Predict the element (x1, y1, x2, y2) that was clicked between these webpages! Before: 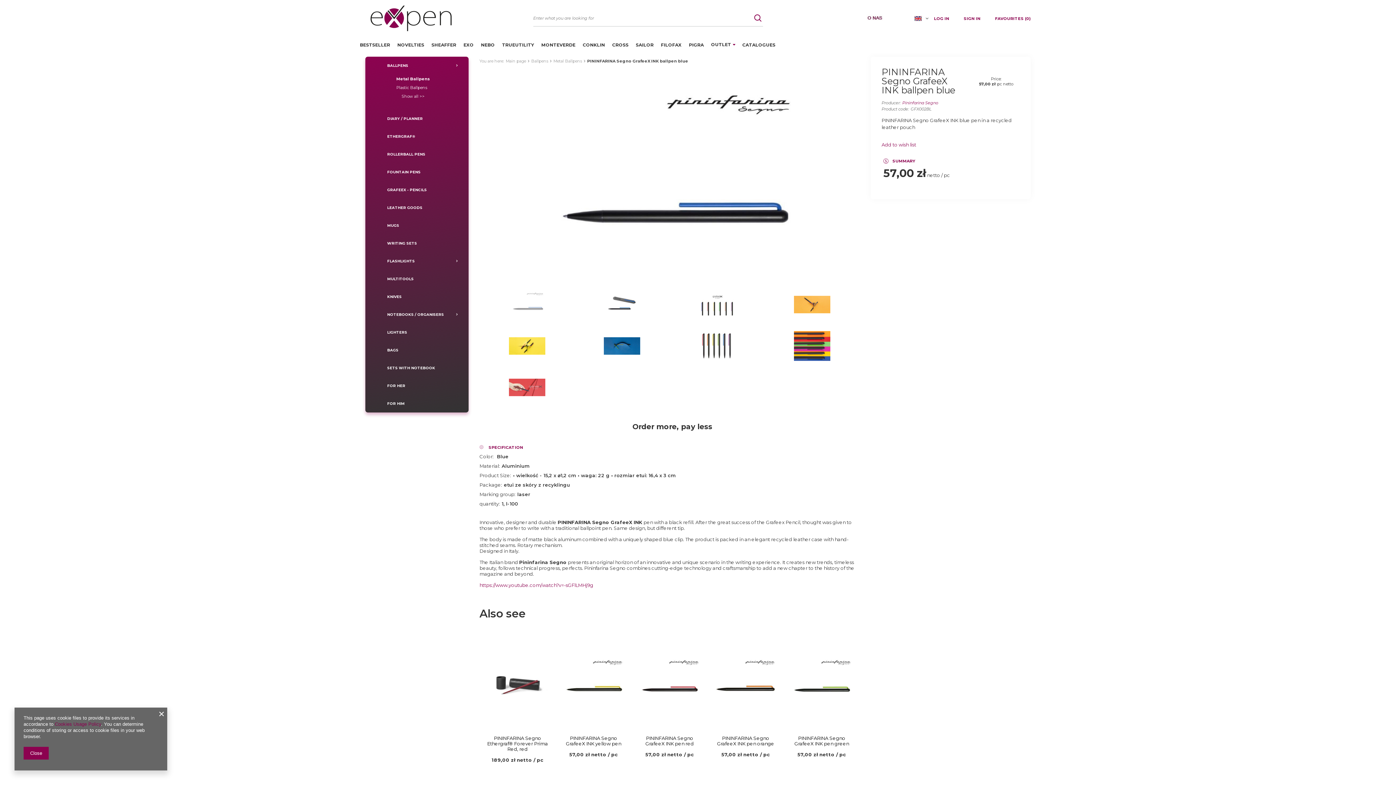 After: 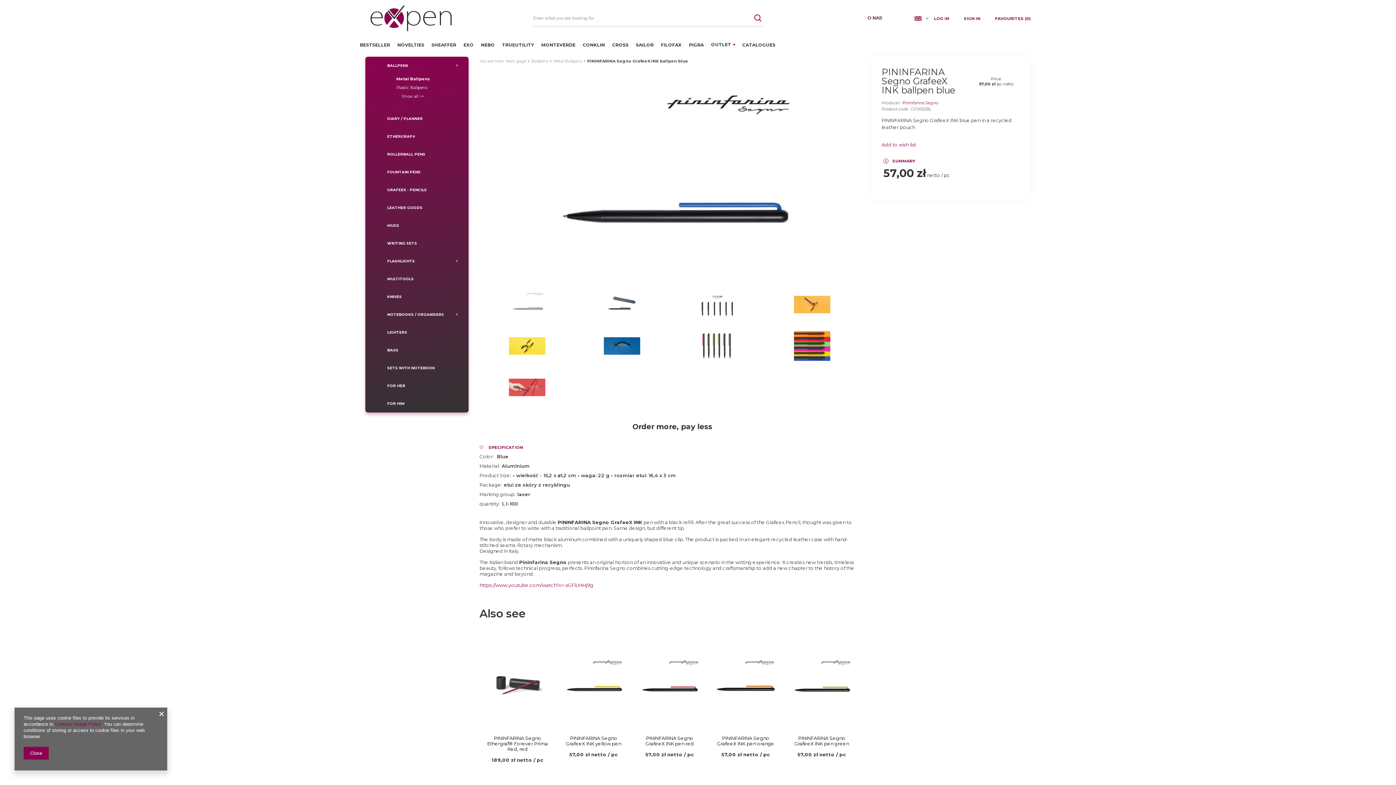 Action: bbox: (479, 284, 574, 325)